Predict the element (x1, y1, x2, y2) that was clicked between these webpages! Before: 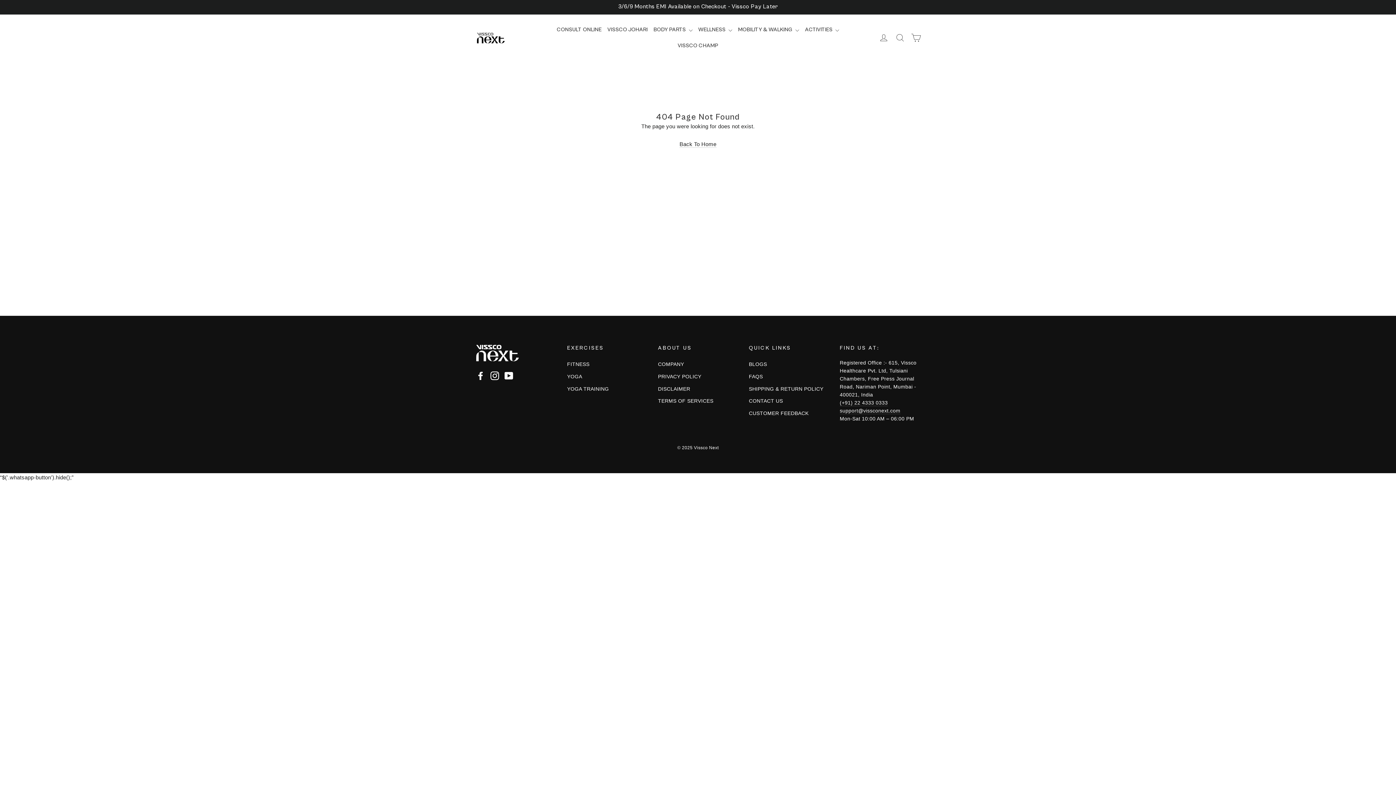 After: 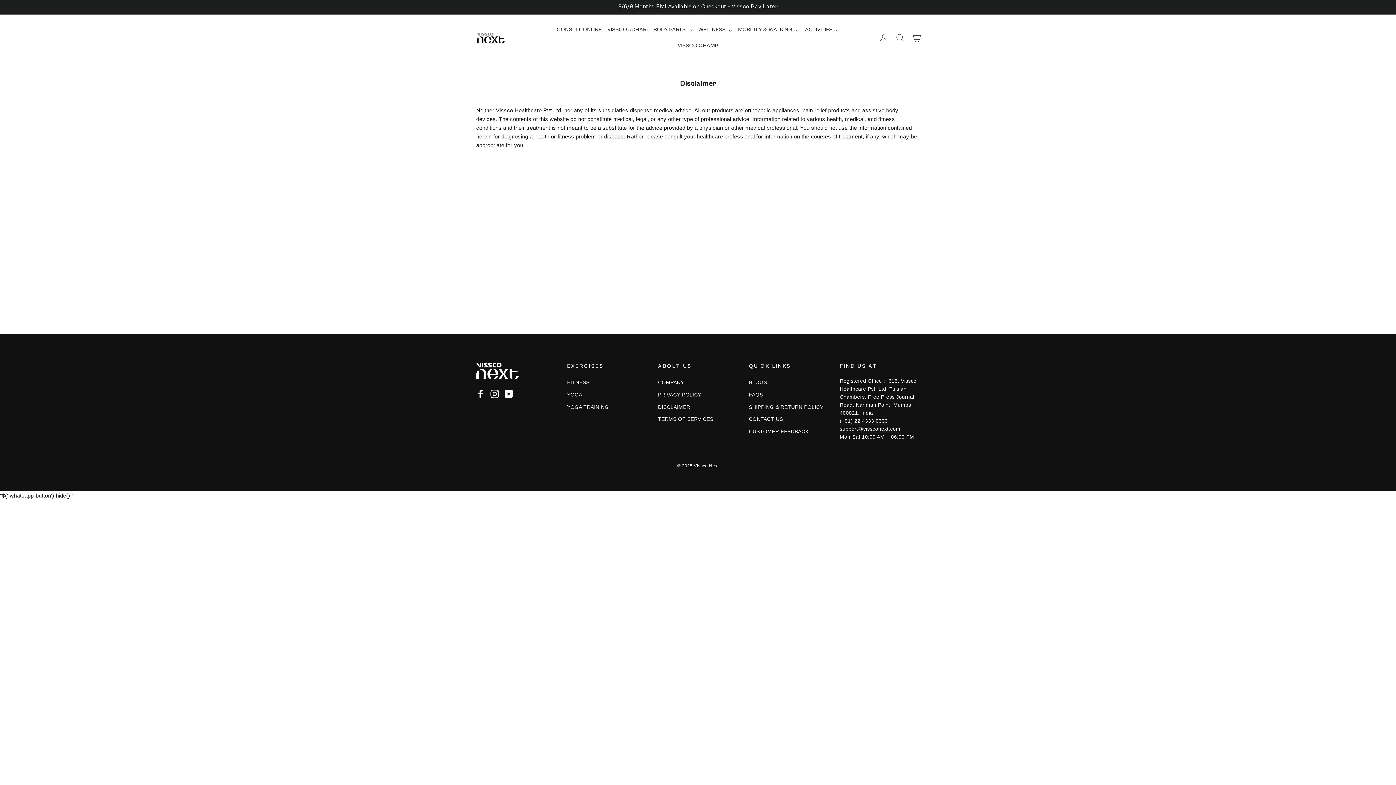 Action: bbox: (658, 383, 738, 394) label: DISCLAIMER